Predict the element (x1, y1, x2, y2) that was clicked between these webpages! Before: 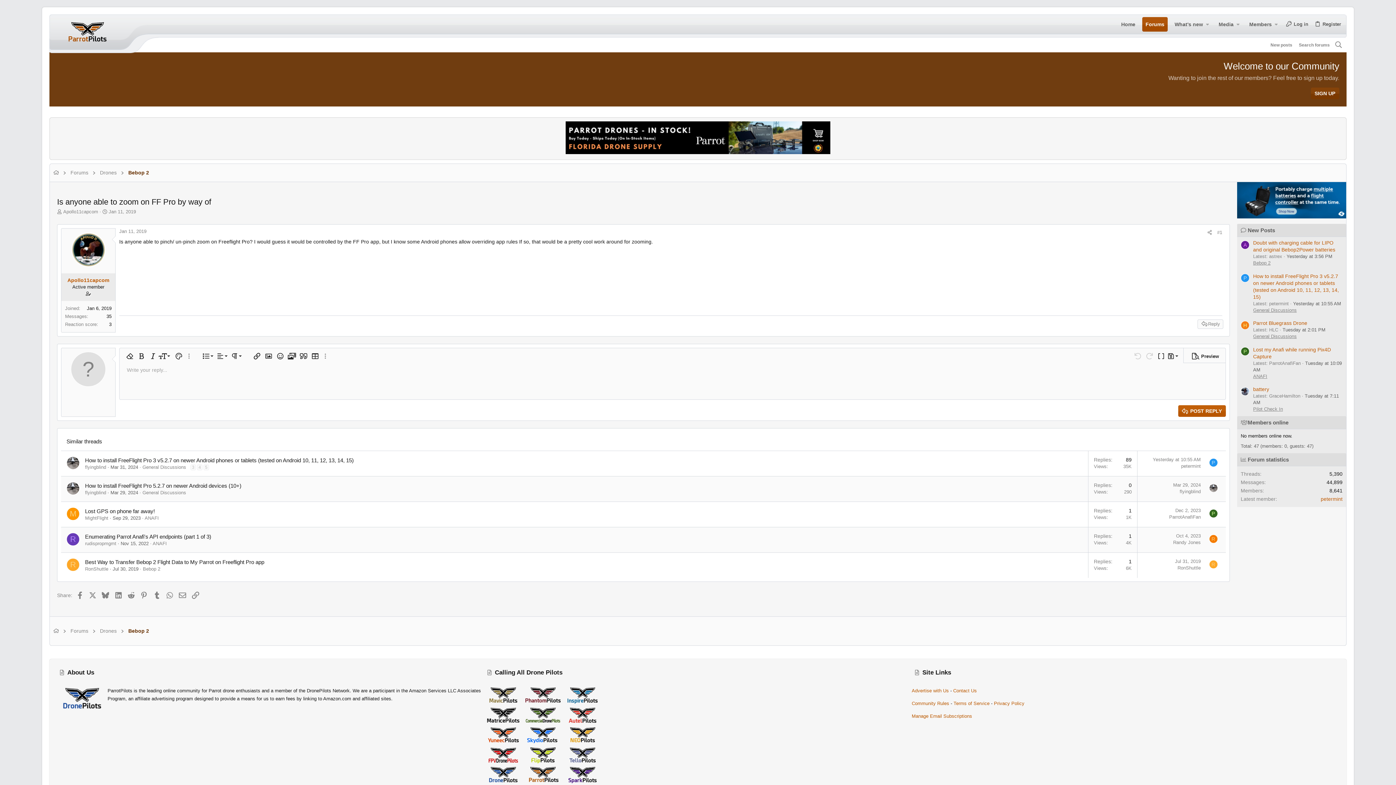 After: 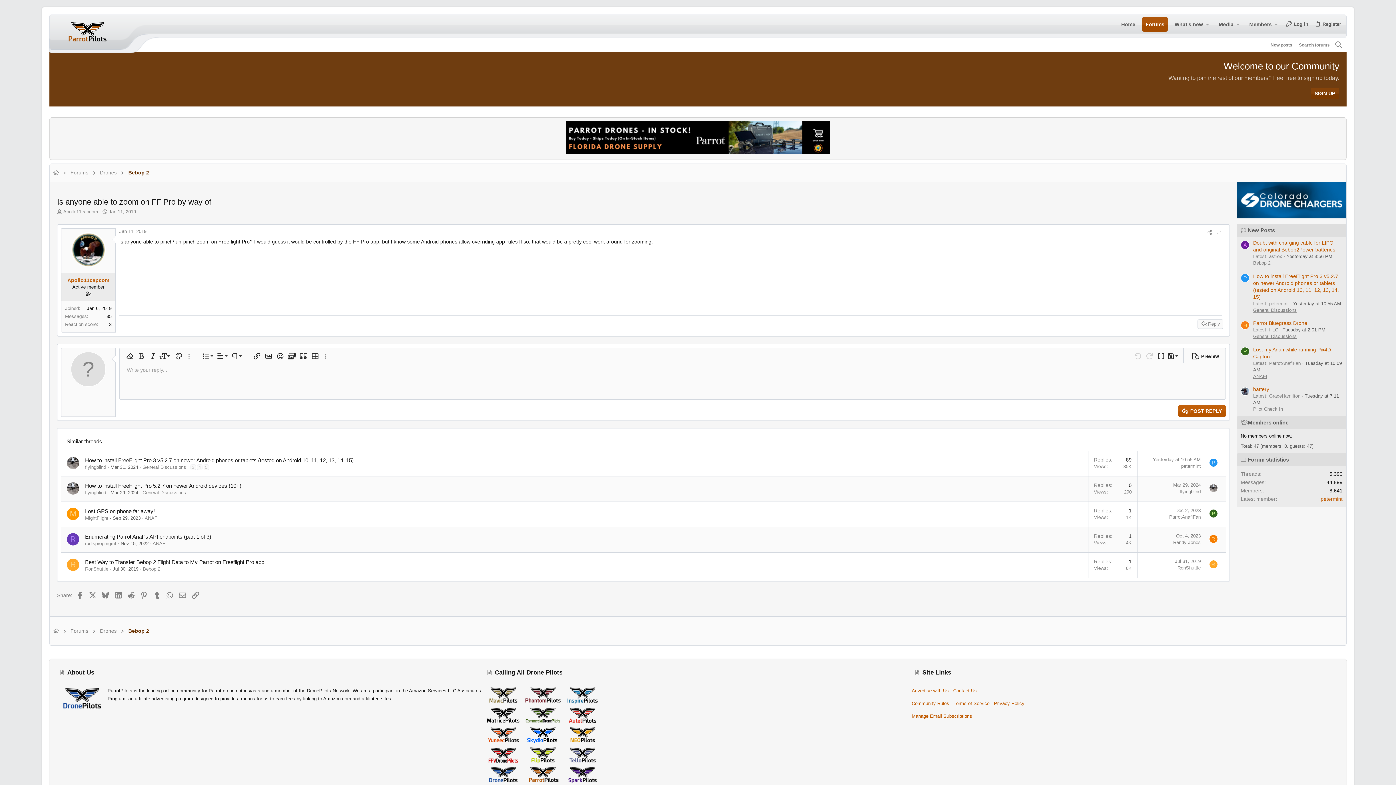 Action: bbox: (524, 739, 562, 744)